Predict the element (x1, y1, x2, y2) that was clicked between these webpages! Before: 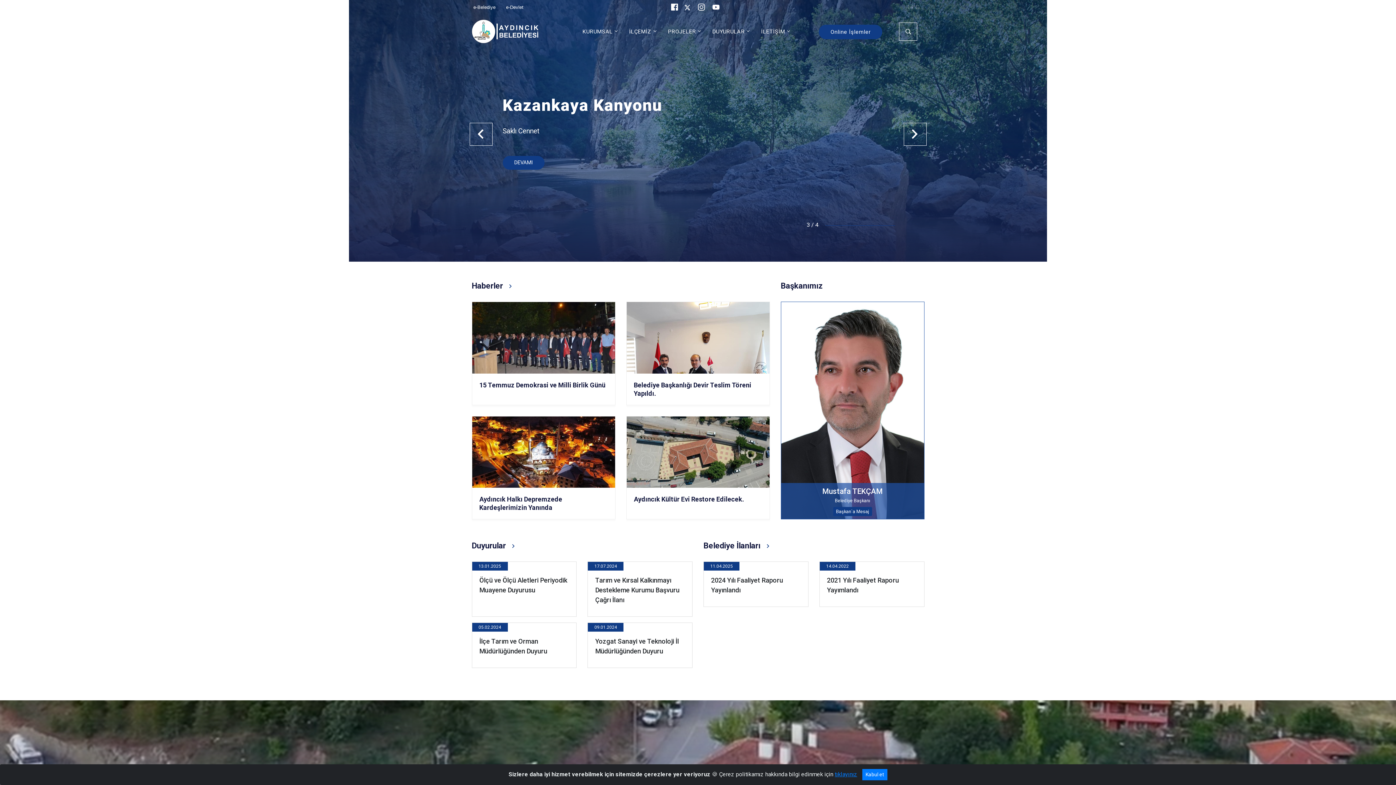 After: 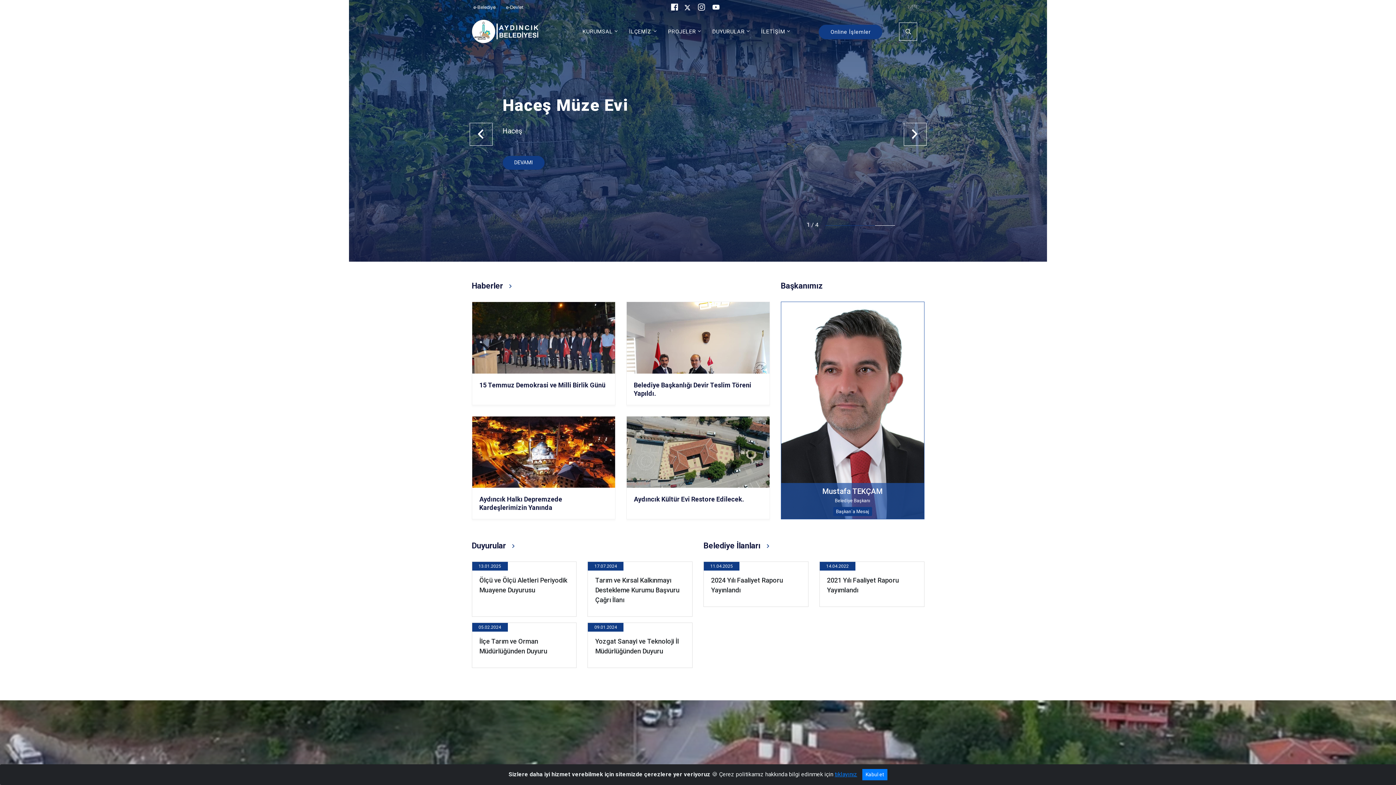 Action: bbox: (781, 302, 924, 519) label:  